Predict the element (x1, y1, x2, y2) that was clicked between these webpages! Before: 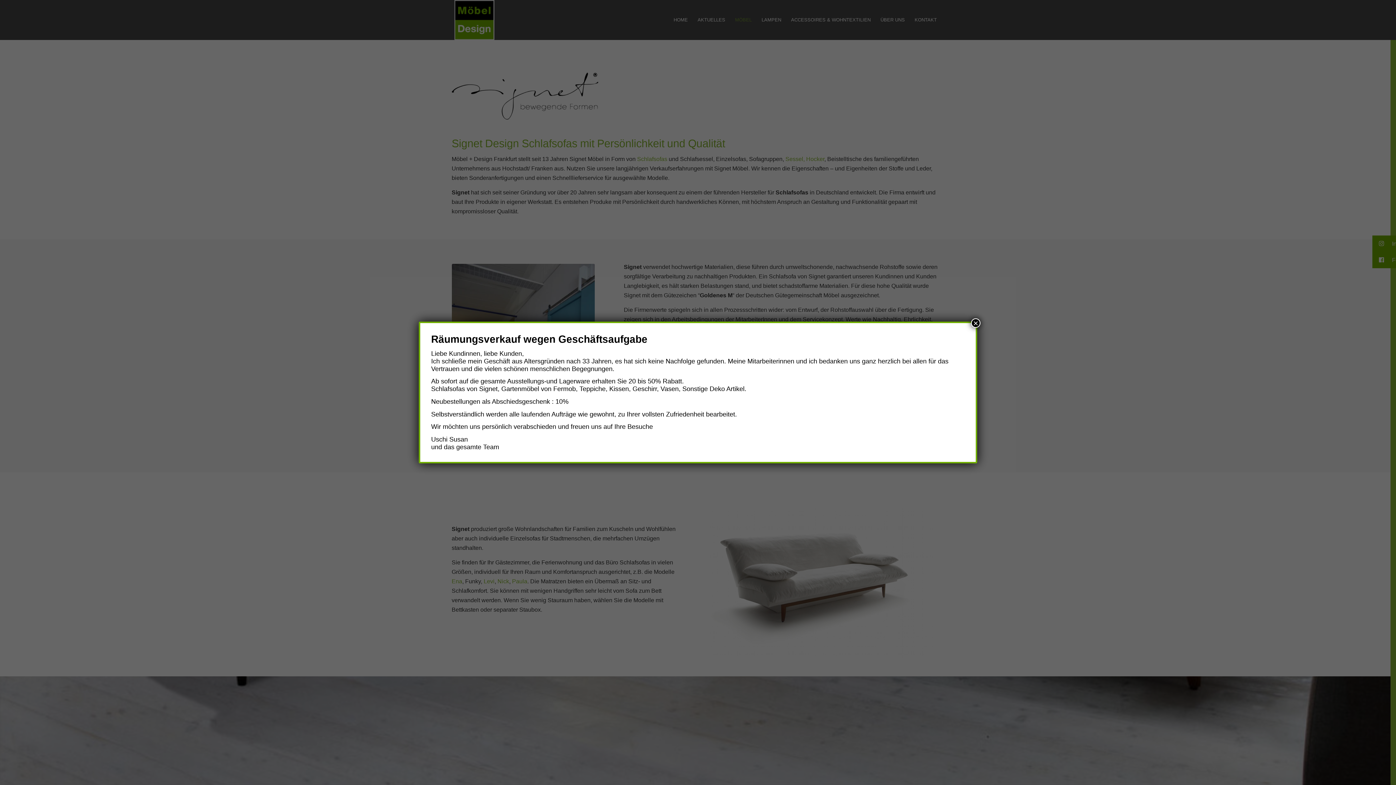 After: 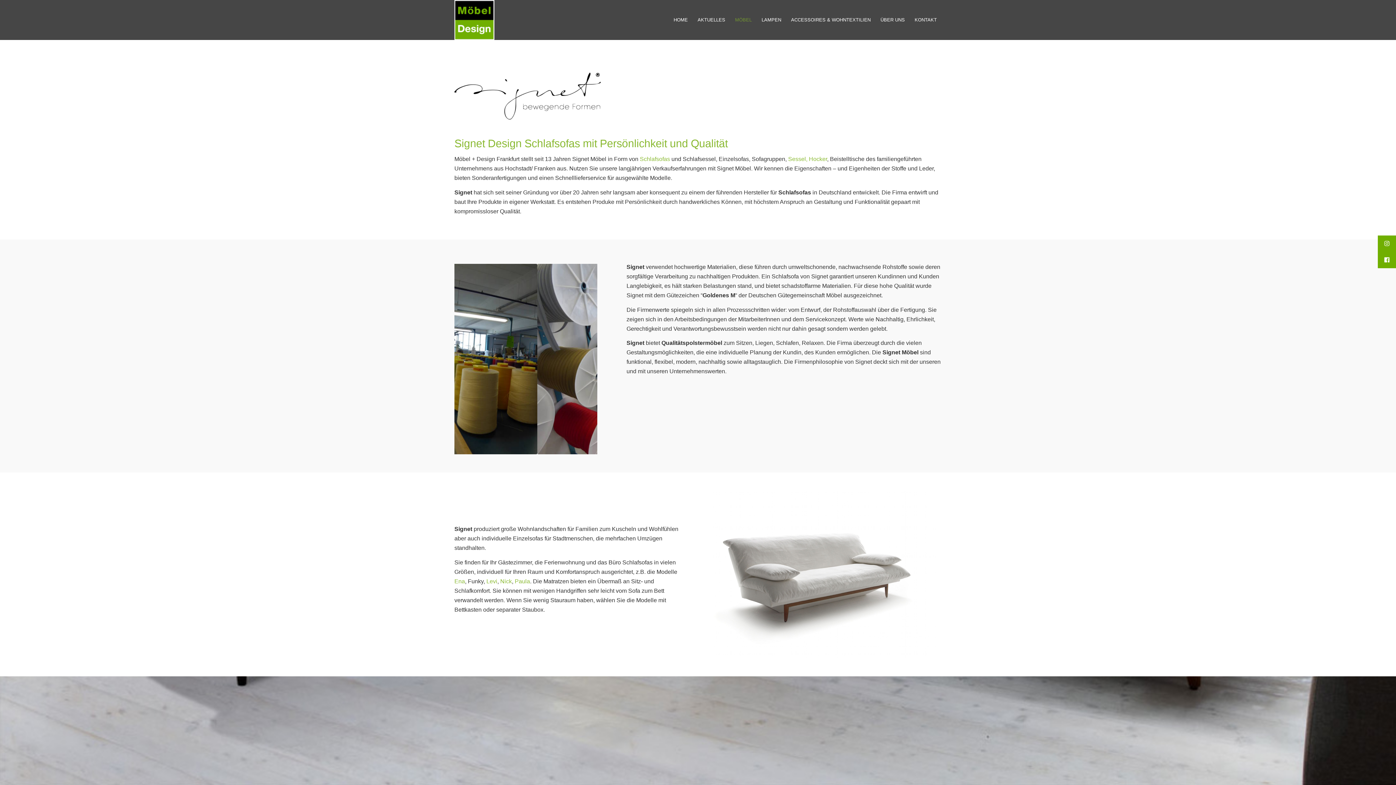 Action: label: Schließen bbox: (971, 318, 980, 328)